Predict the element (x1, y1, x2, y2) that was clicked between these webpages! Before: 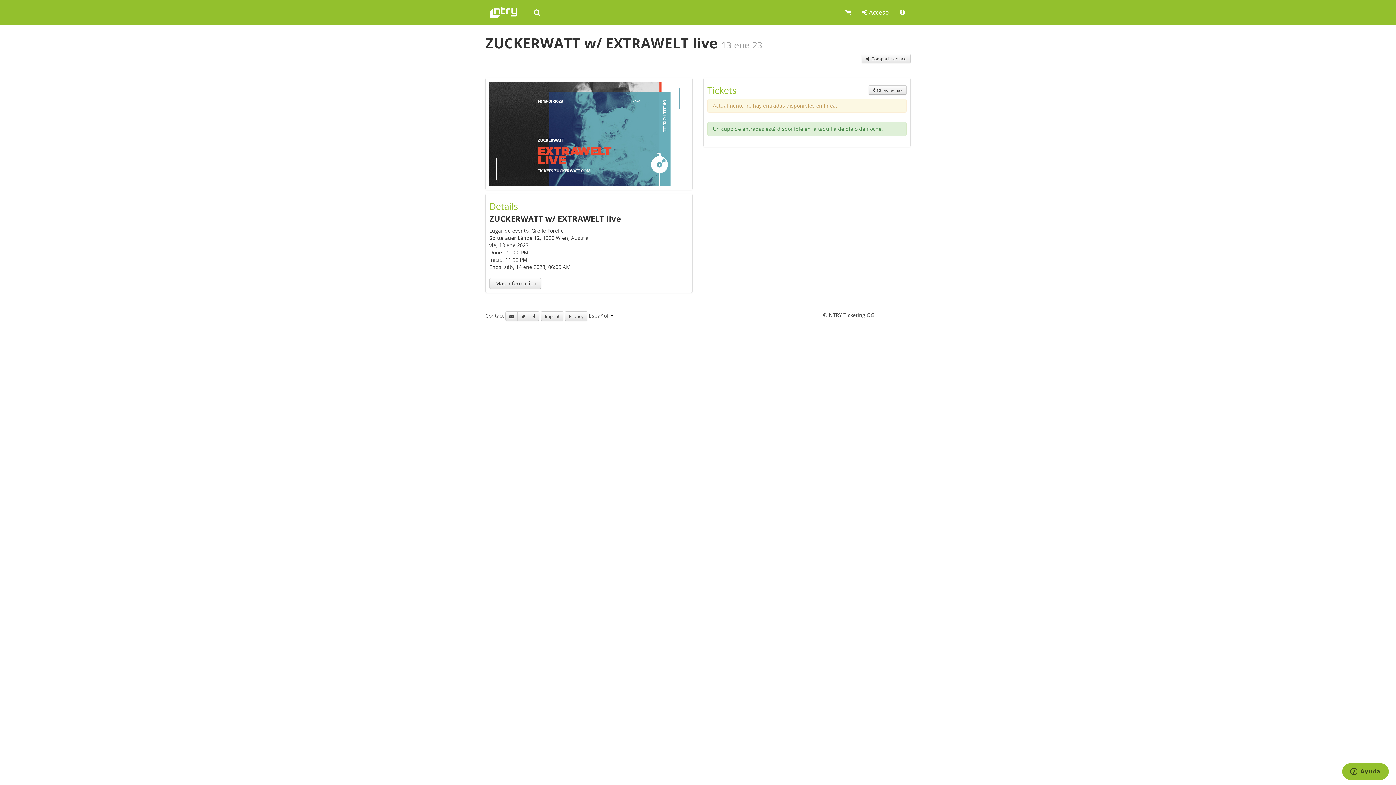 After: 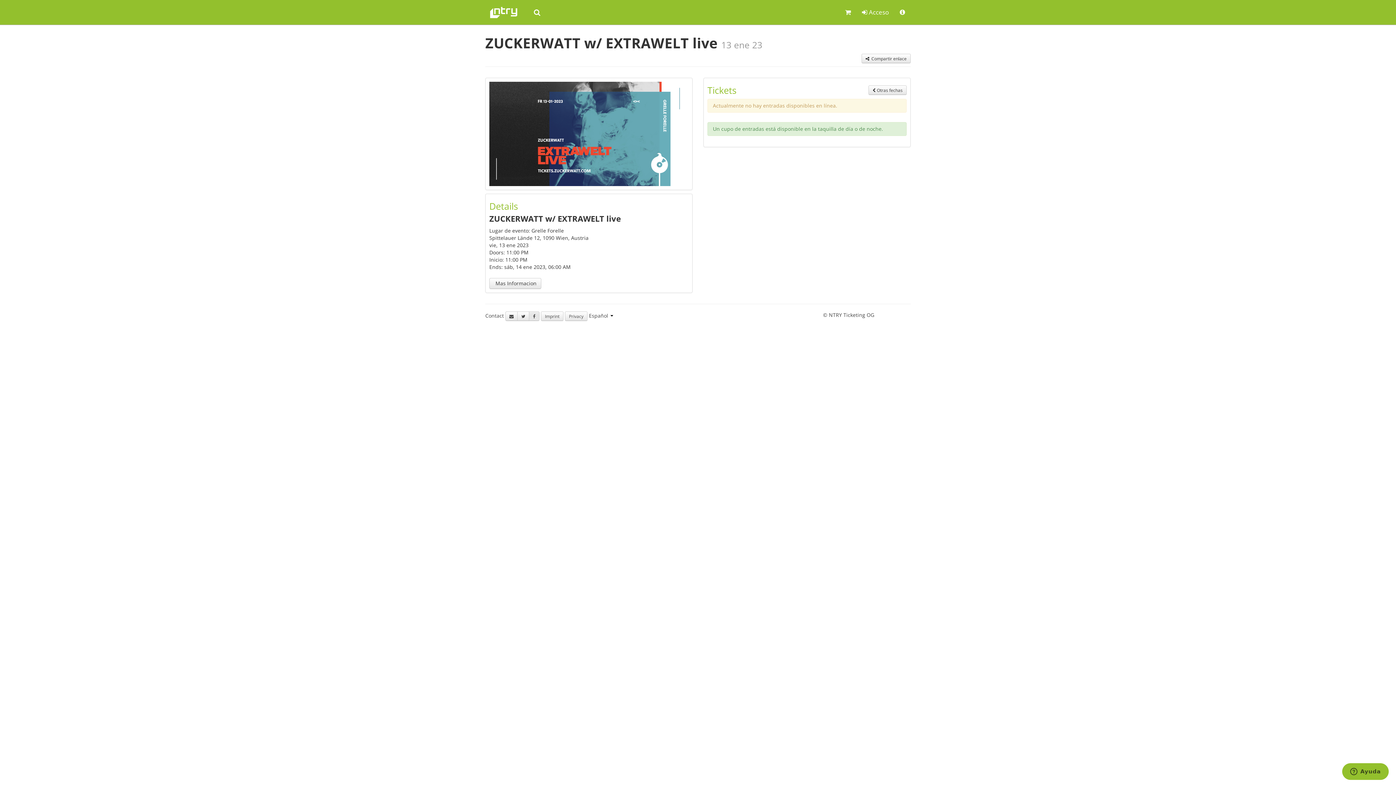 Action: bbox: (529, 311, 539, 321)